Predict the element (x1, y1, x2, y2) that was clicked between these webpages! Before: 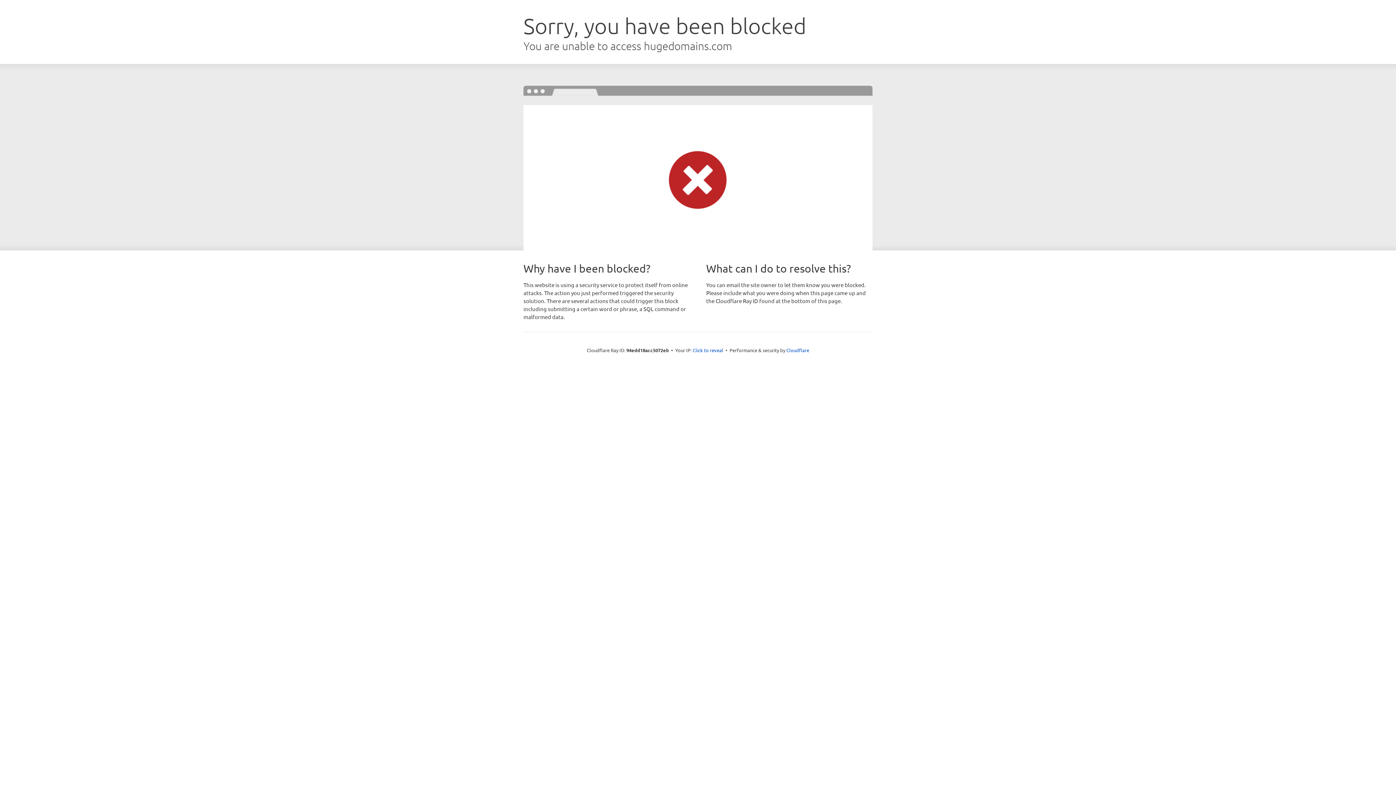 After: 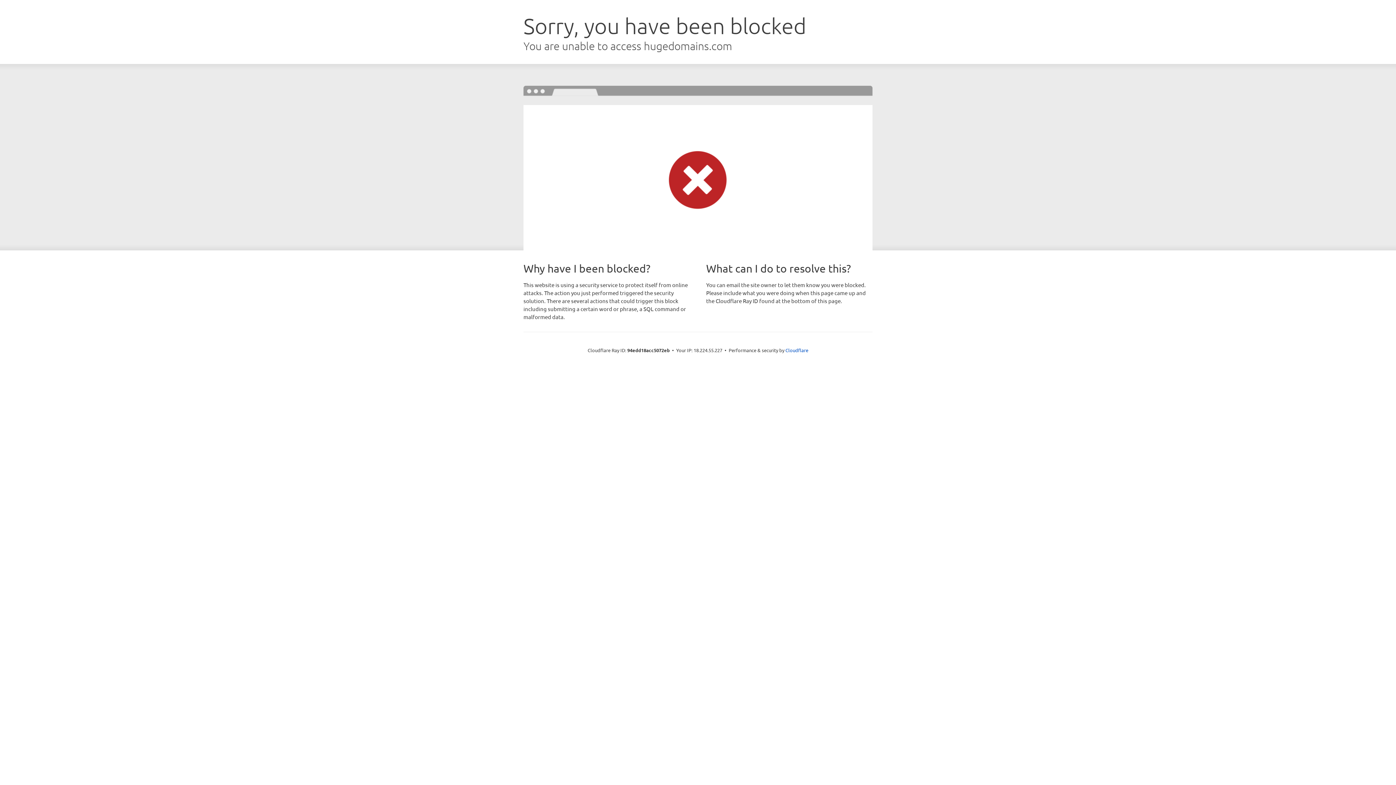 Action: bbox: (692, 346, 723, 353) label: Click to reveal